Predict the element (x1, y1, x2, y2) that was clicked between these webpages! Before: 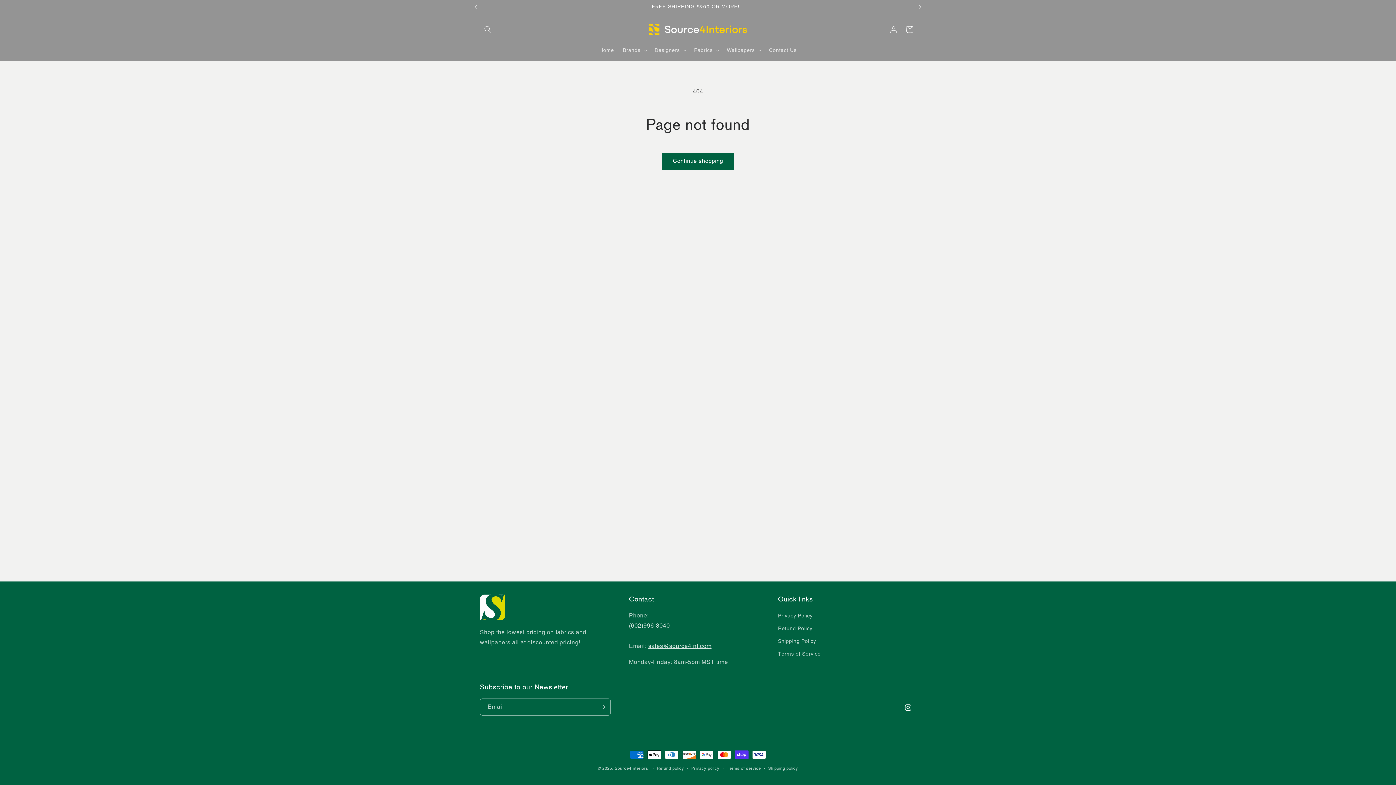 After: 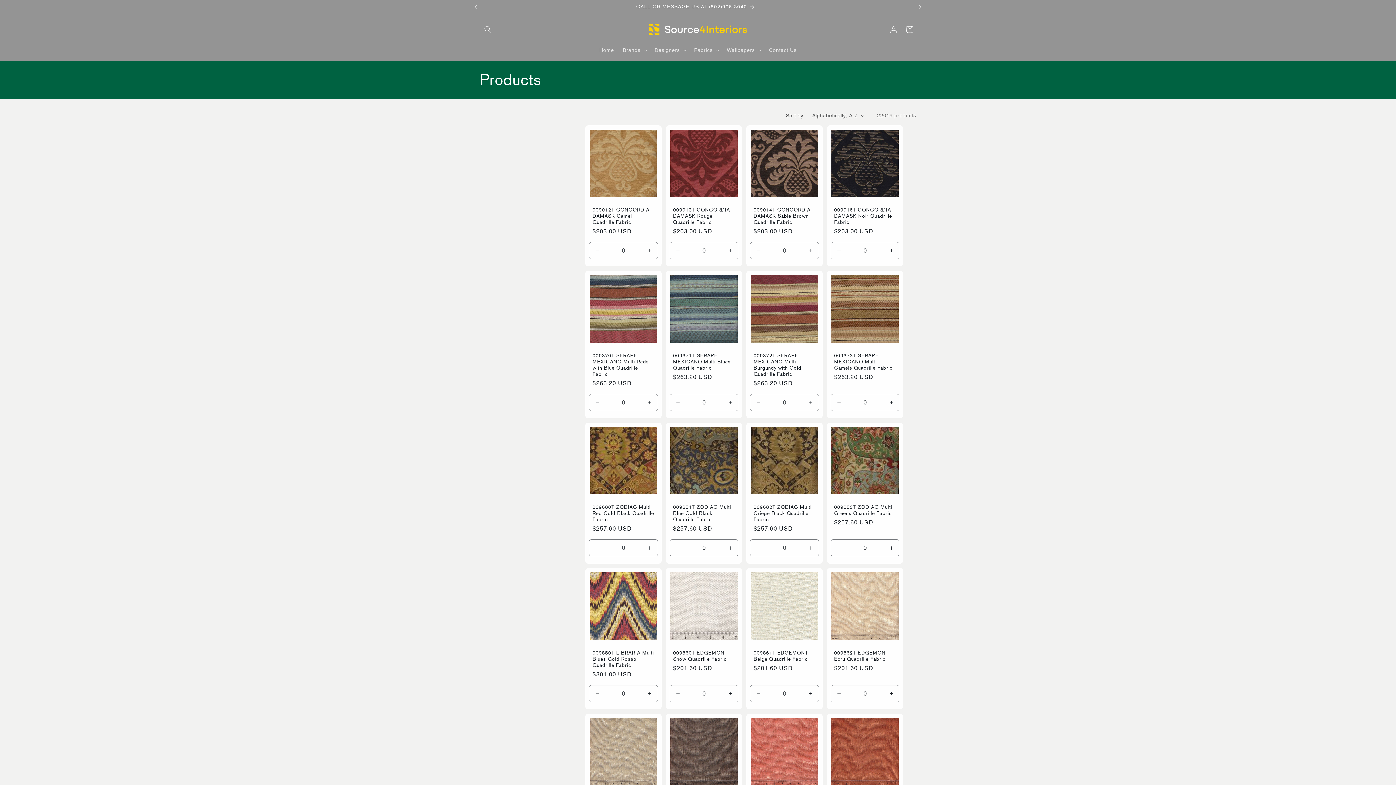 Action: label: Continue shopping bbox: (662, 152, 734, 169)